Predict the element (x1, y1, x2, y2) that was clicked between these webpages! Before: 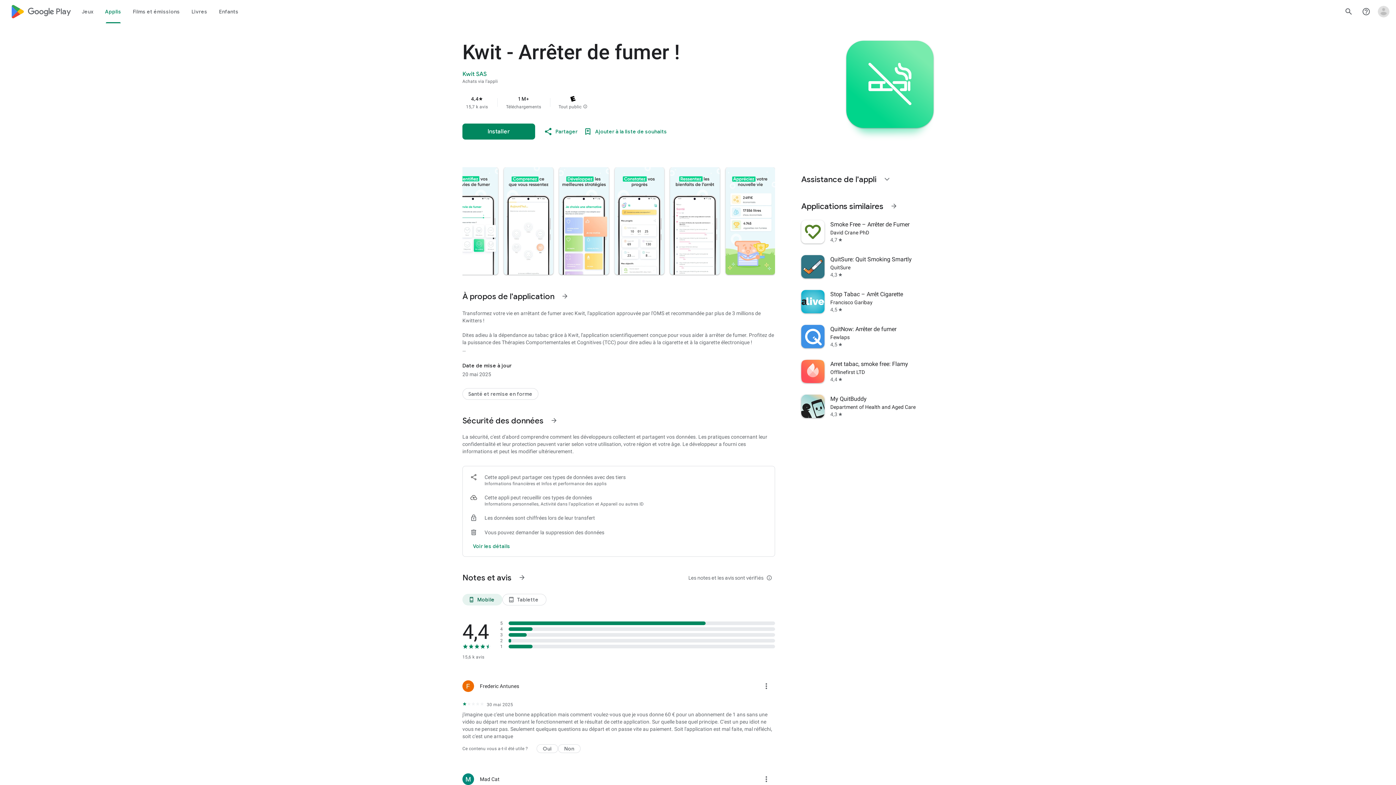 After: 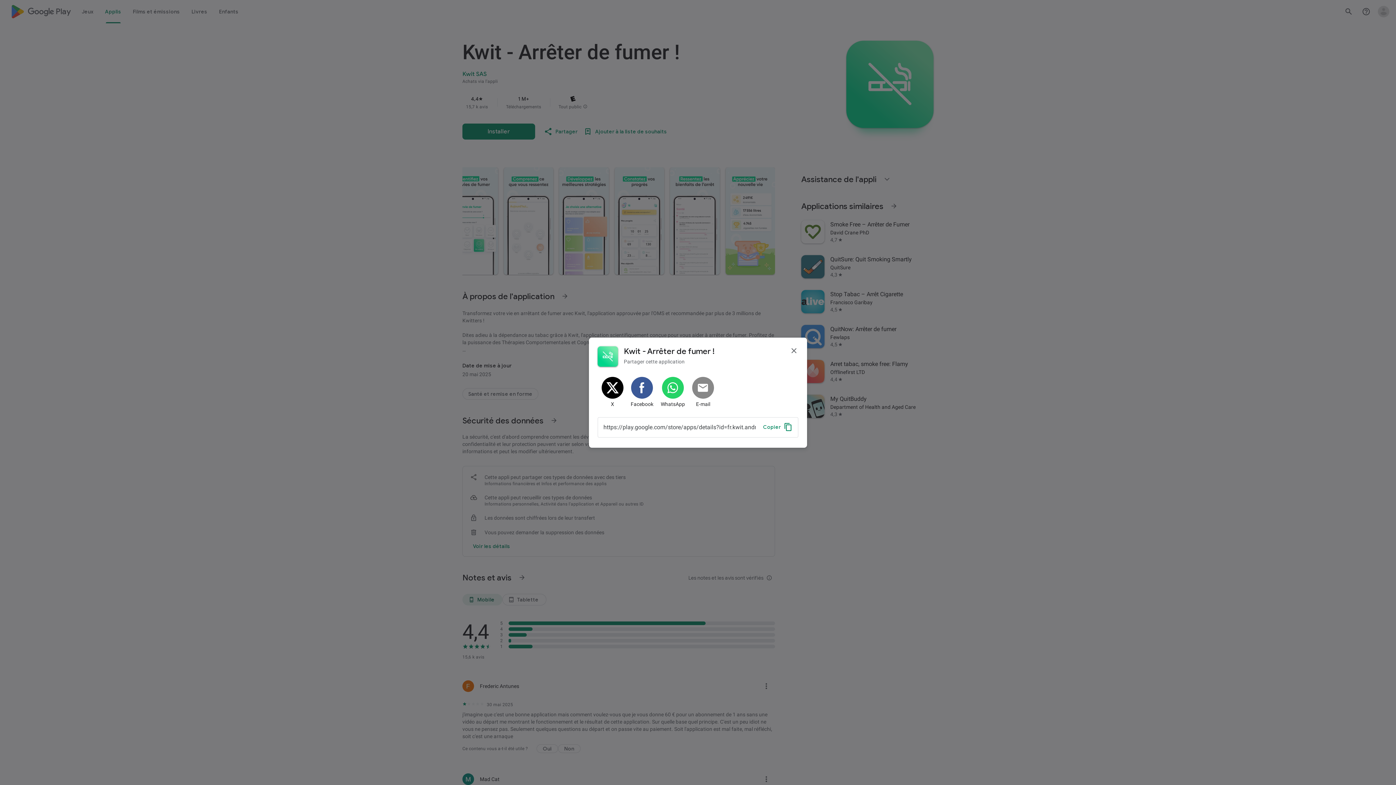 Action: bbox: (541, 124, 580, 138) label: Partager